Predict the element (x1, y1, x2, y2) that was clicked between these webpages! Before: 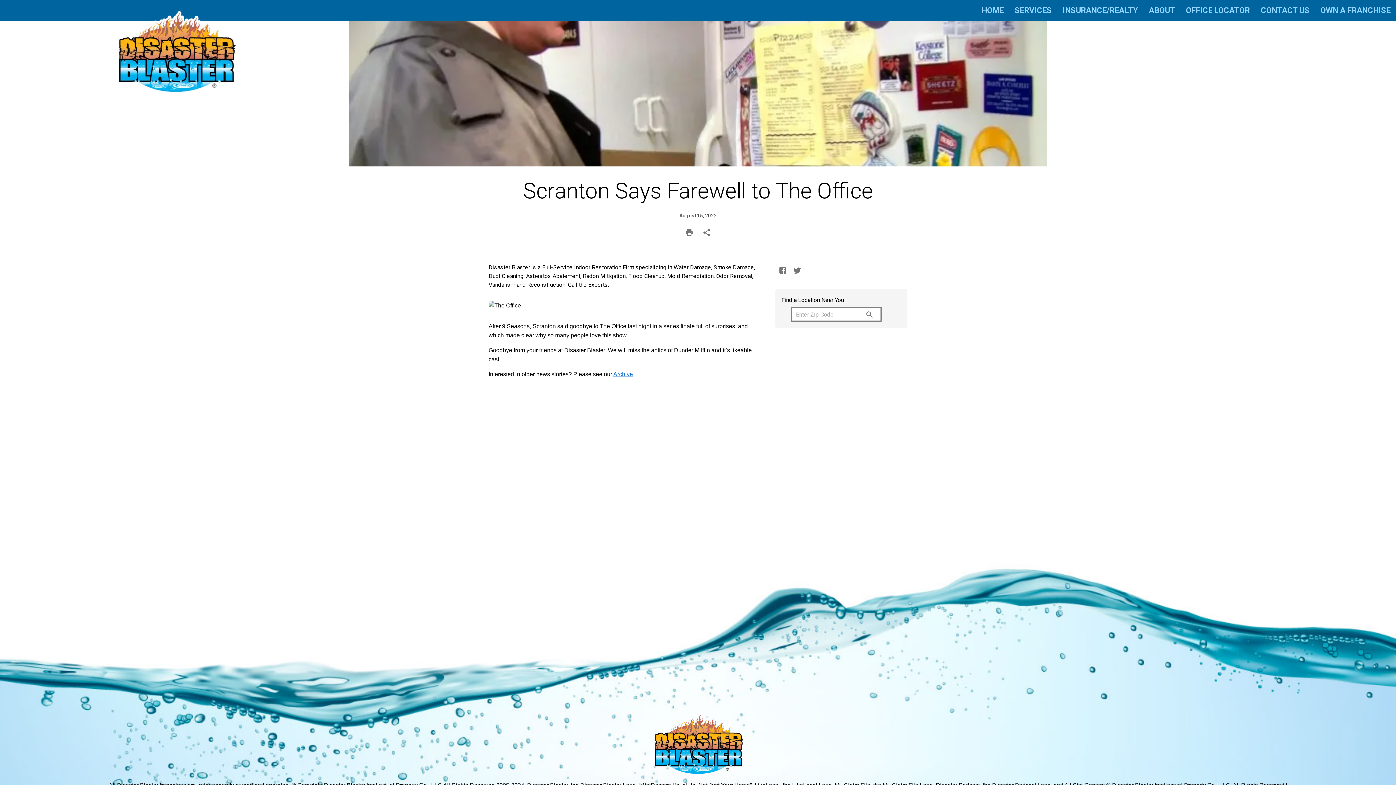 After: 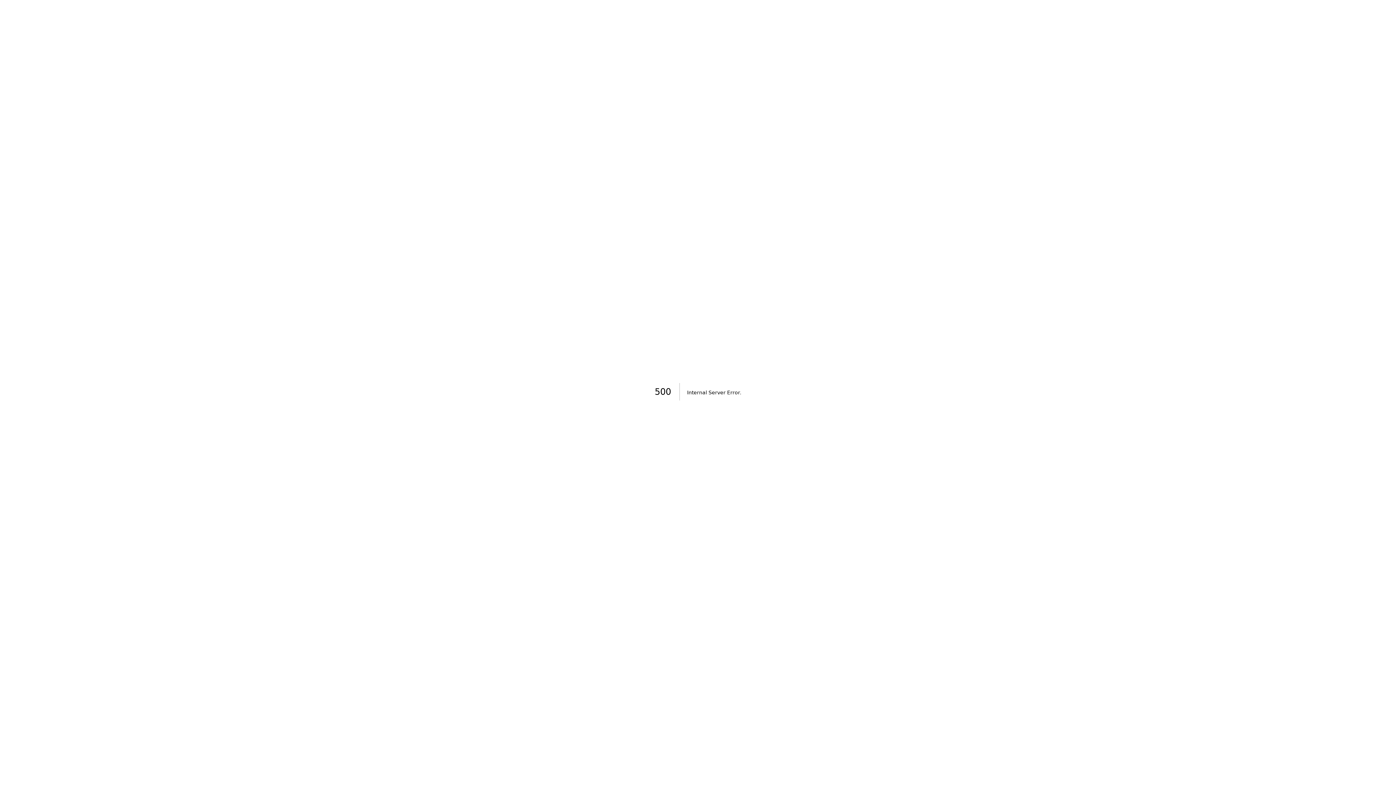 Action: label: Archive bbox: (613, 371, 633, 377)